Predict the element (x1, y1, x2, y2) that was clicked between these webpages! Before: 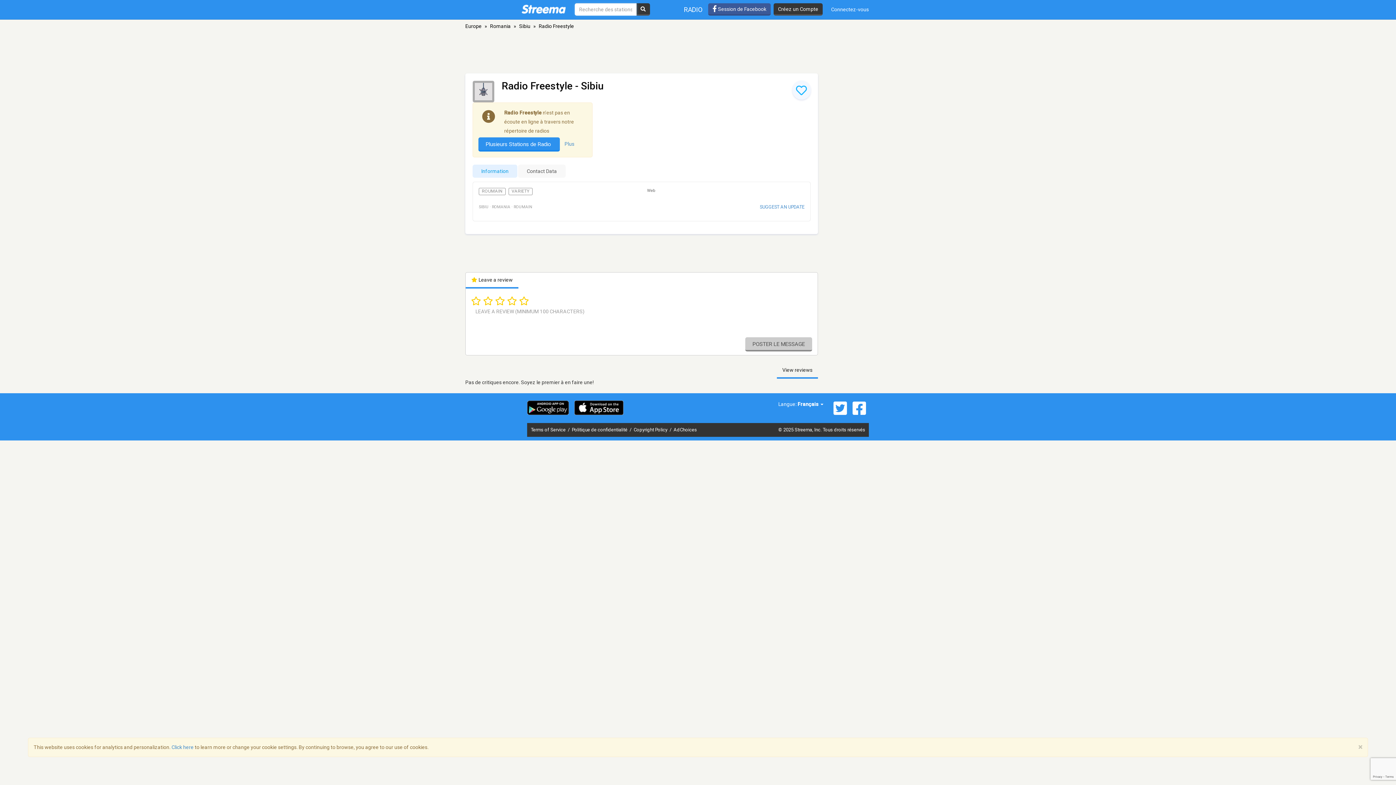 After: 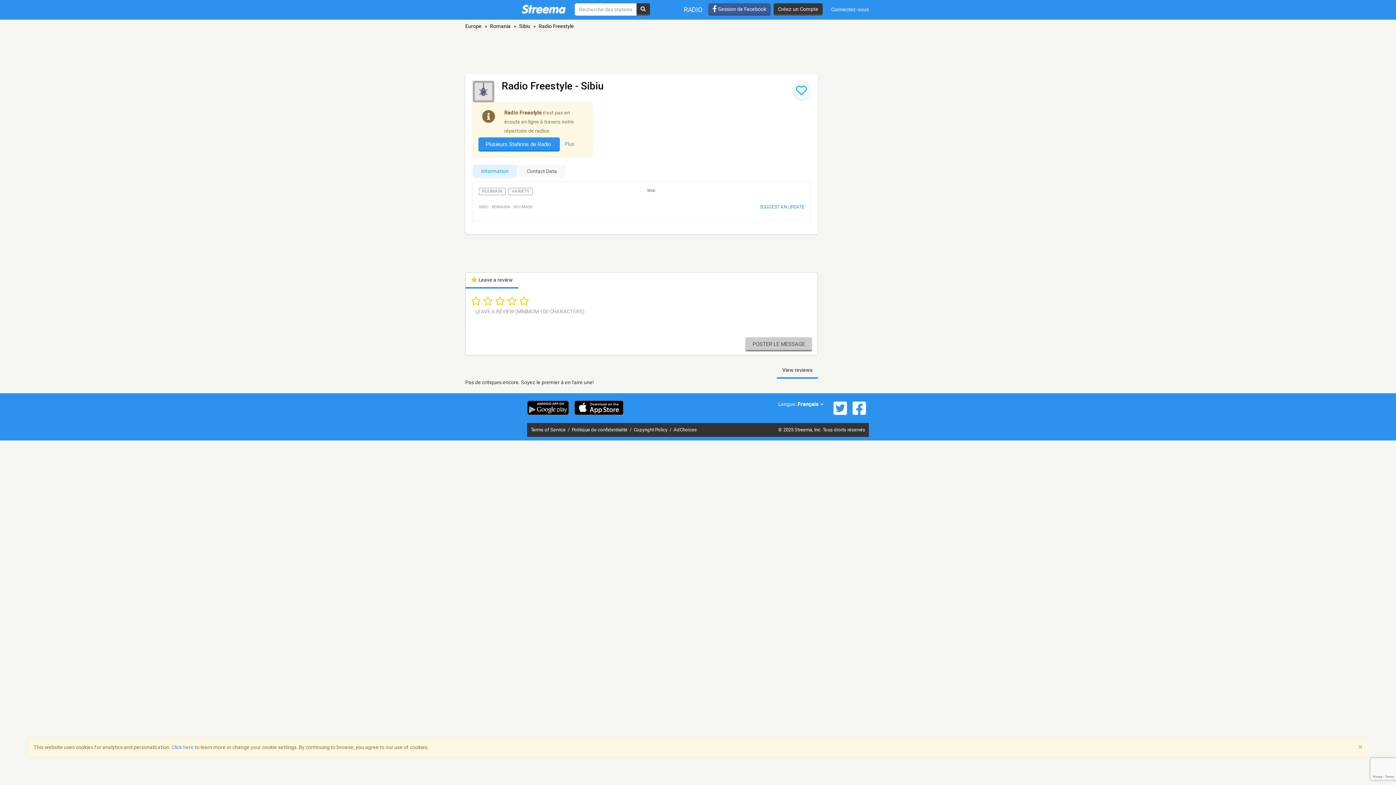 Action: bbox: (850, 400, 869, 416)